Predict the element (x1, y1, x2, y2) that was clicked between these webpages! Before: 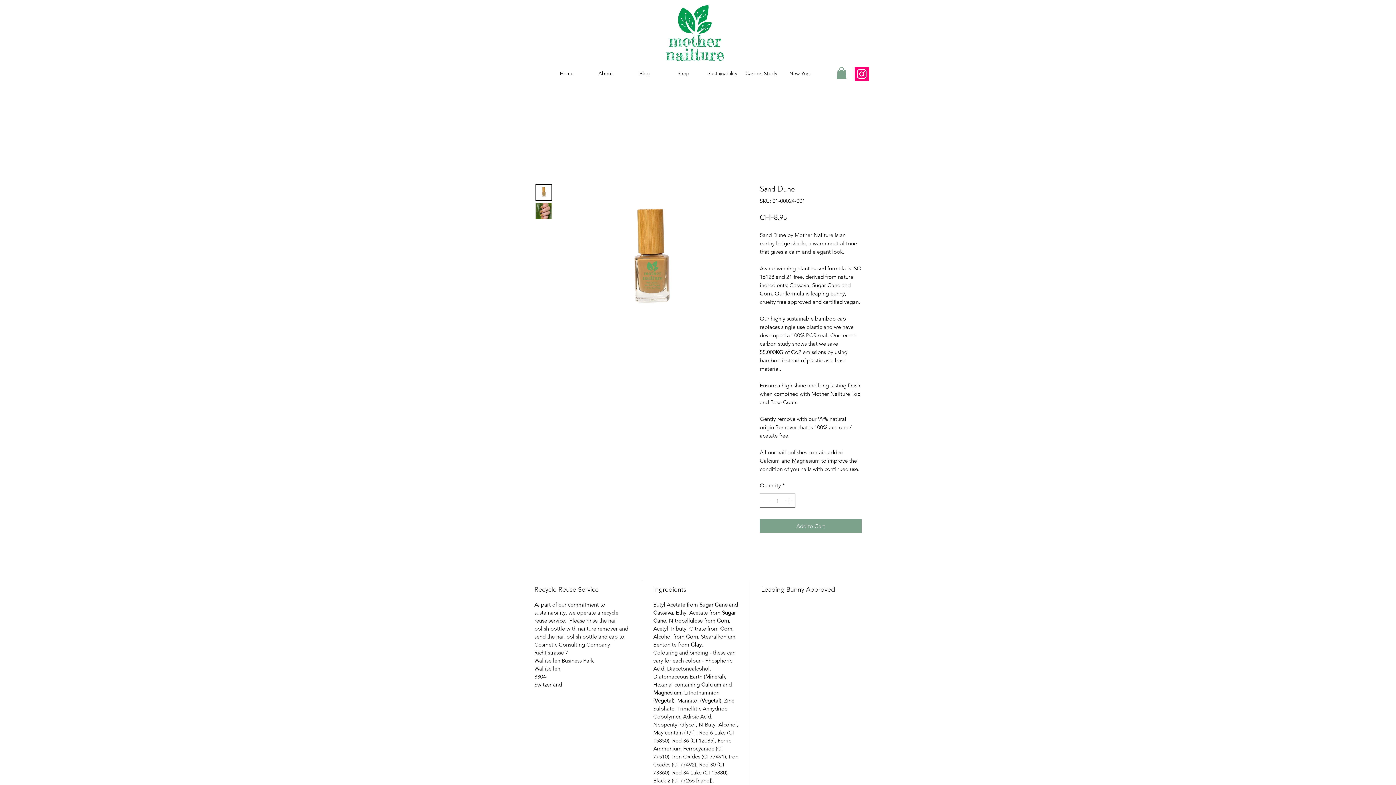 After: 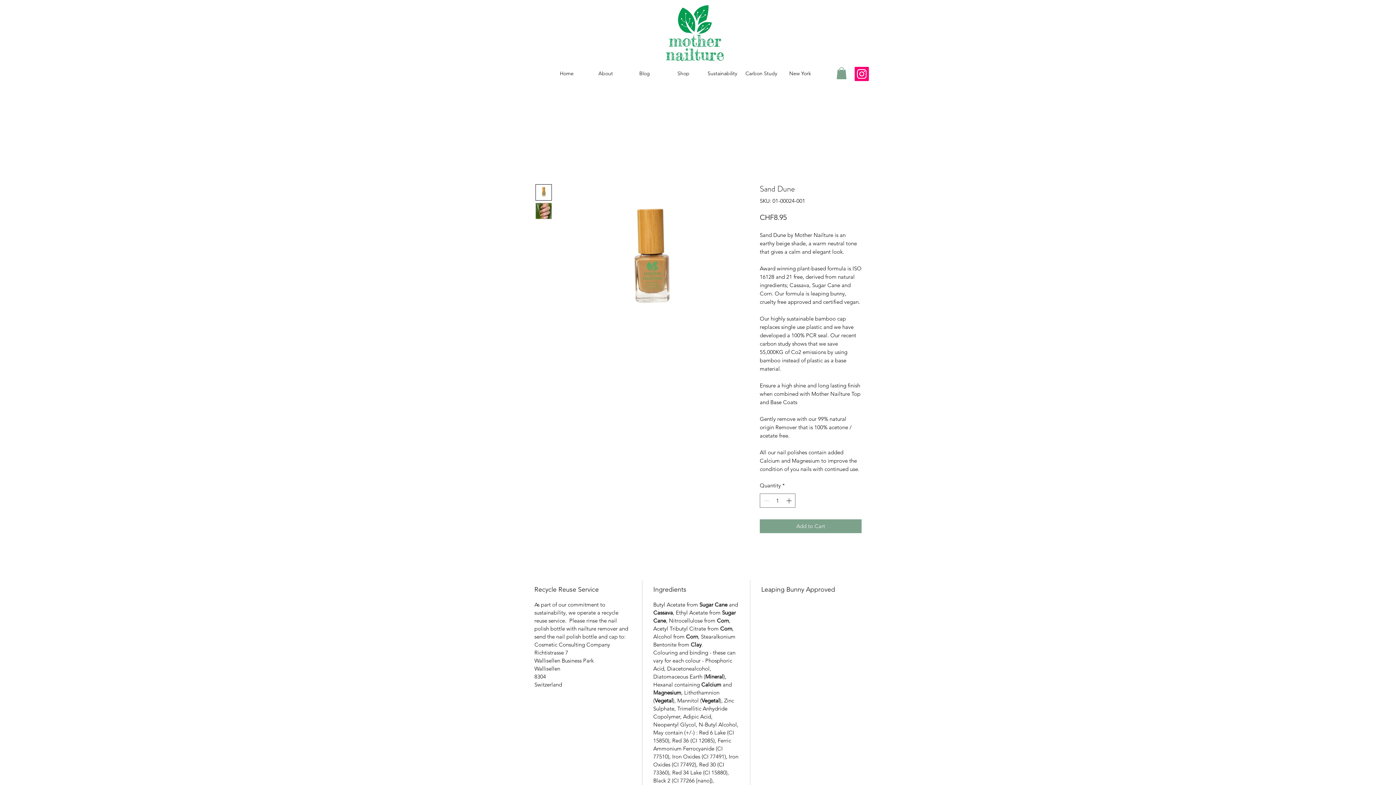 Action: bbox: (836, 67, 846, 79)